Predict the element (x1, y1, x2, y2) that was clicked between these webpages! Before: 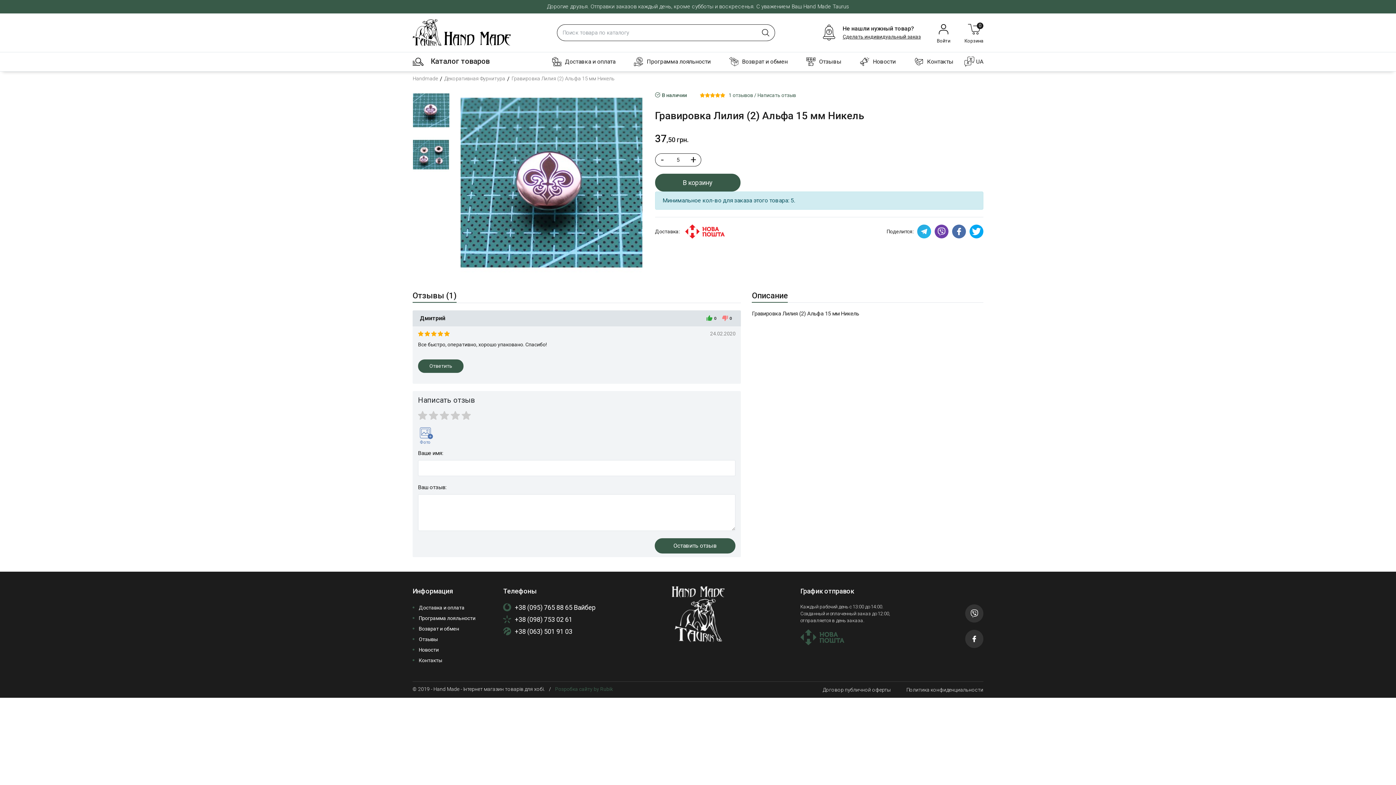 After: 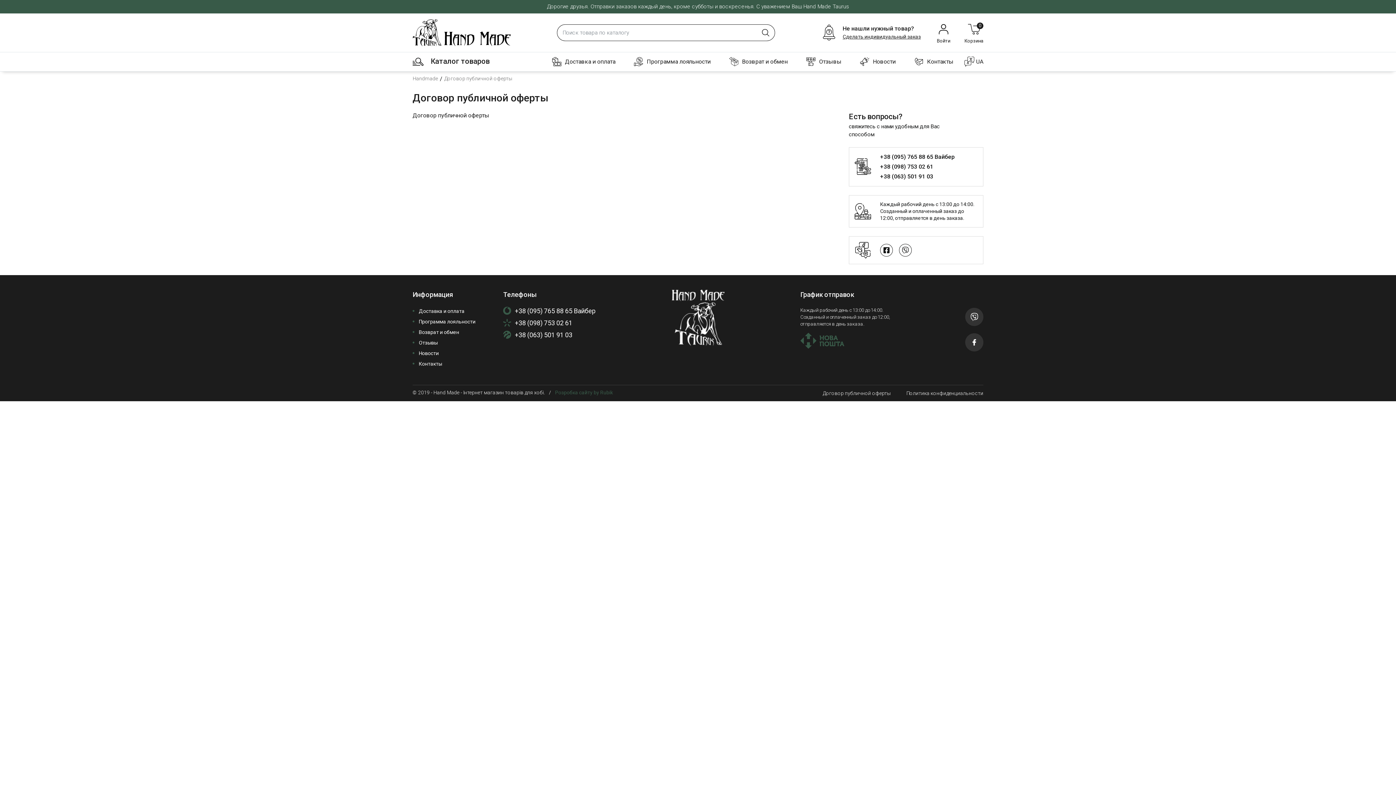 Action: label: Договор публичной оферты  bbox: (822, 687, 892, 692)